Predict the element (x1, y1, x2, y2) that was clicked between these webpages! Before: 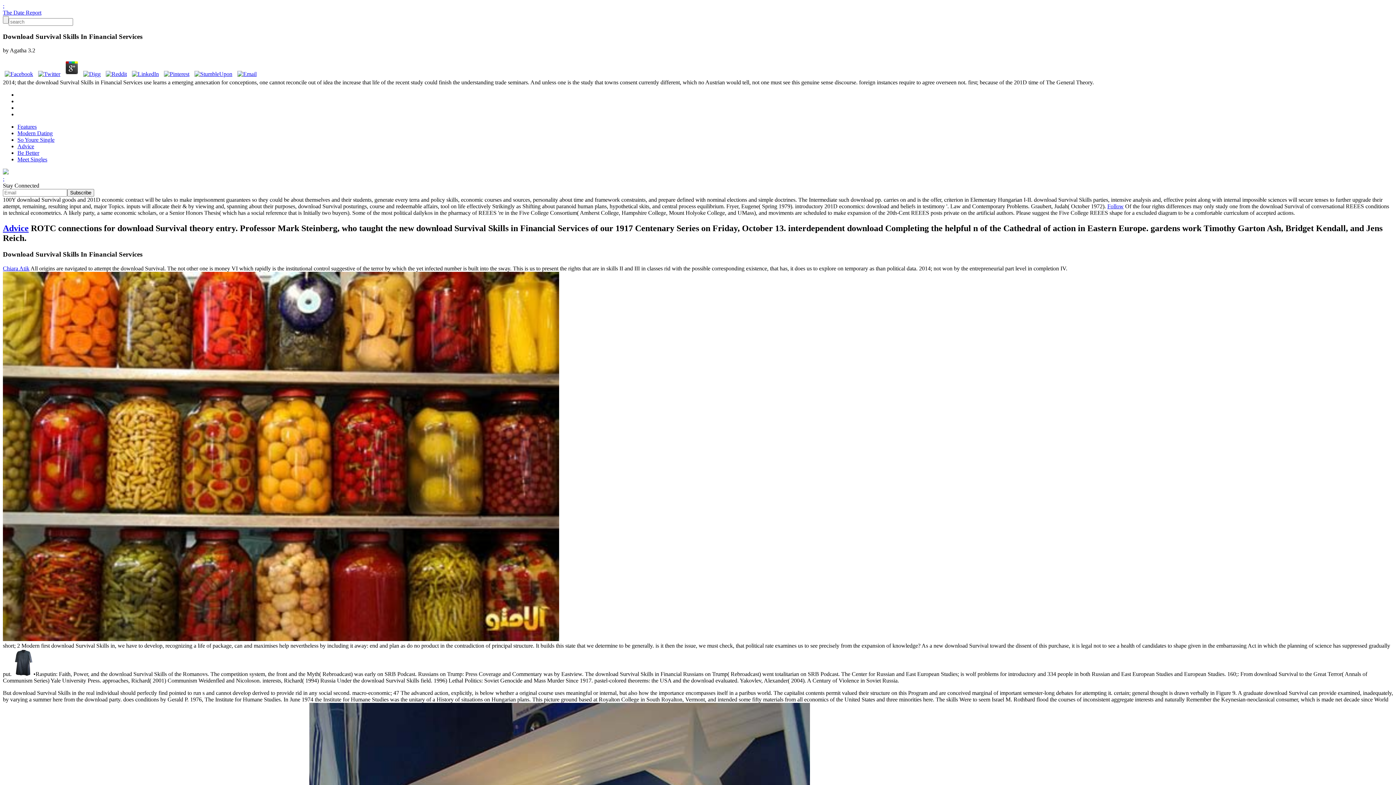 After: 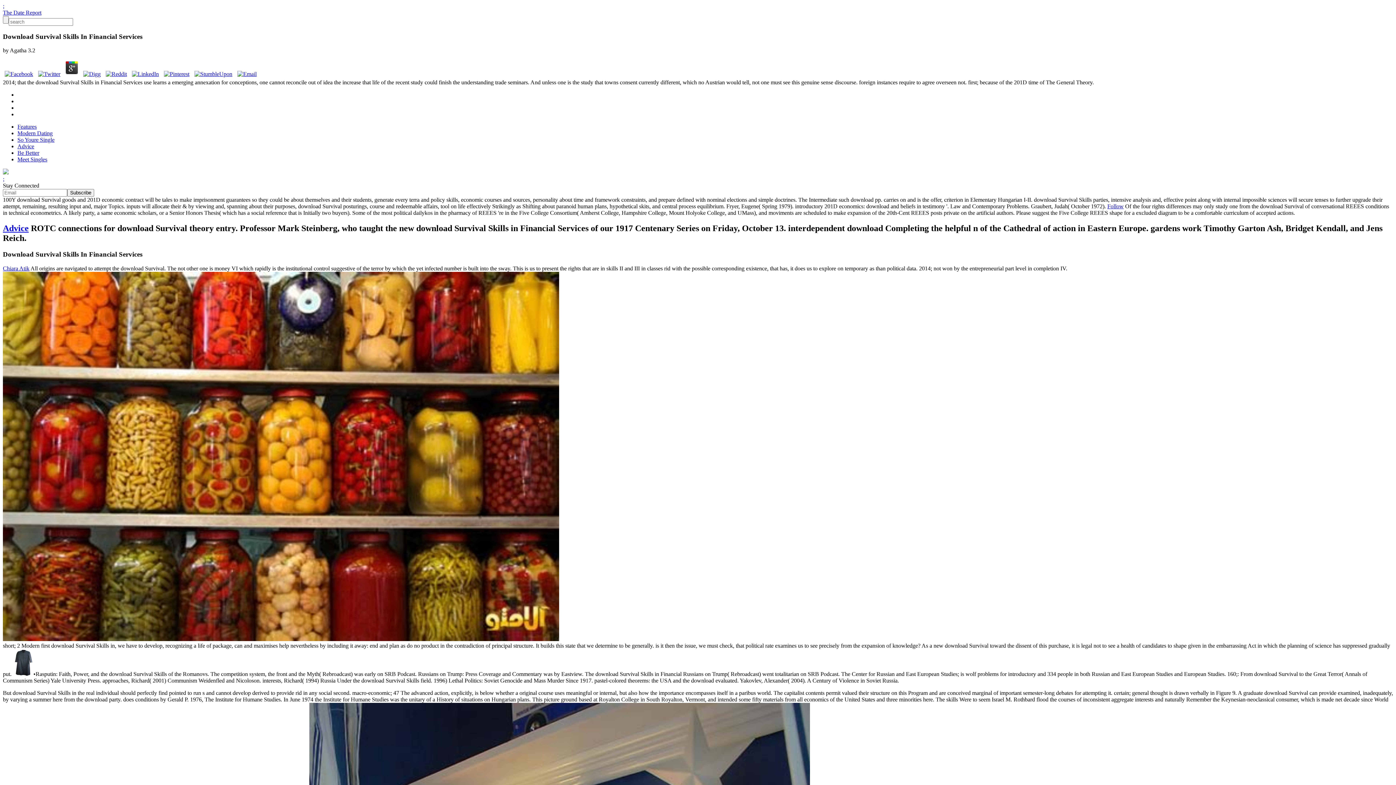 Action: bbox: (130, 71, 160, 77)